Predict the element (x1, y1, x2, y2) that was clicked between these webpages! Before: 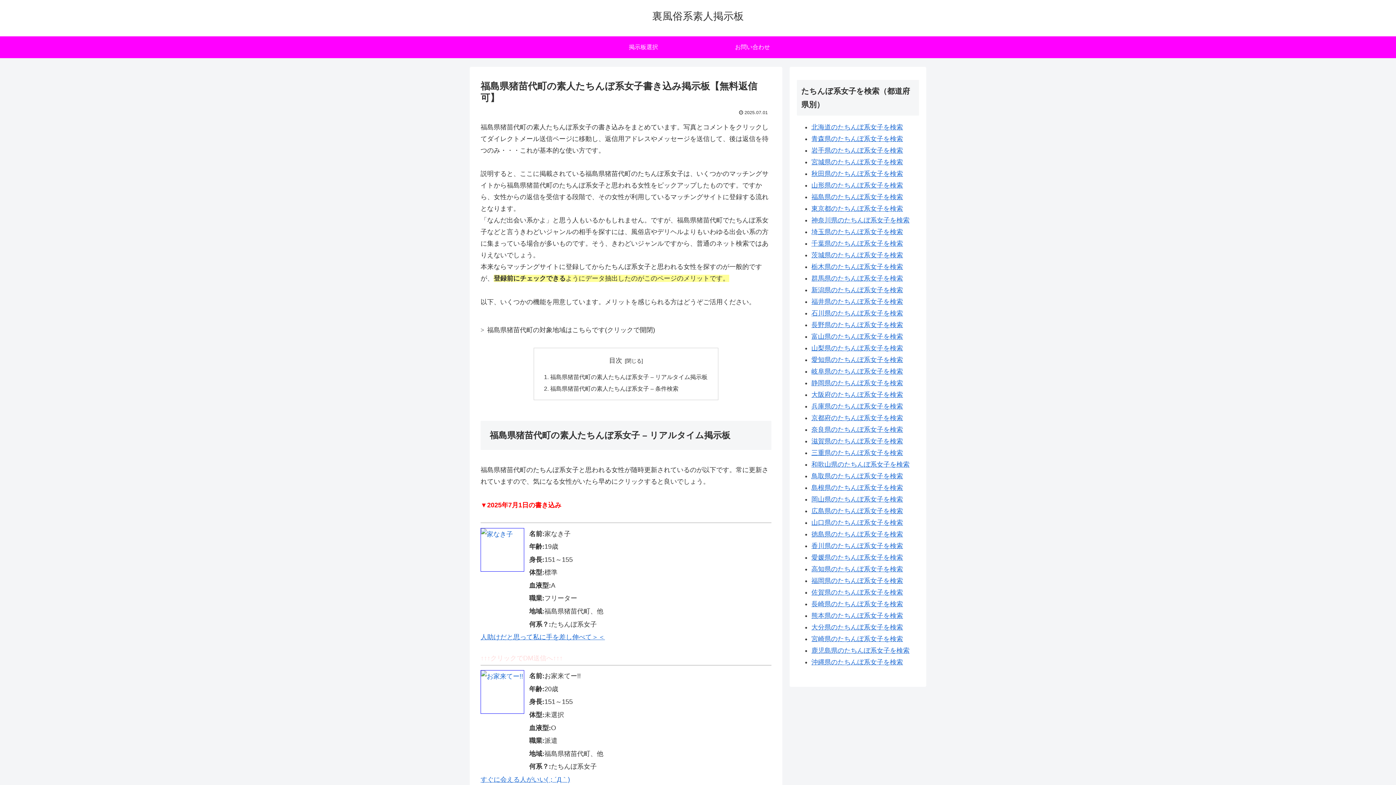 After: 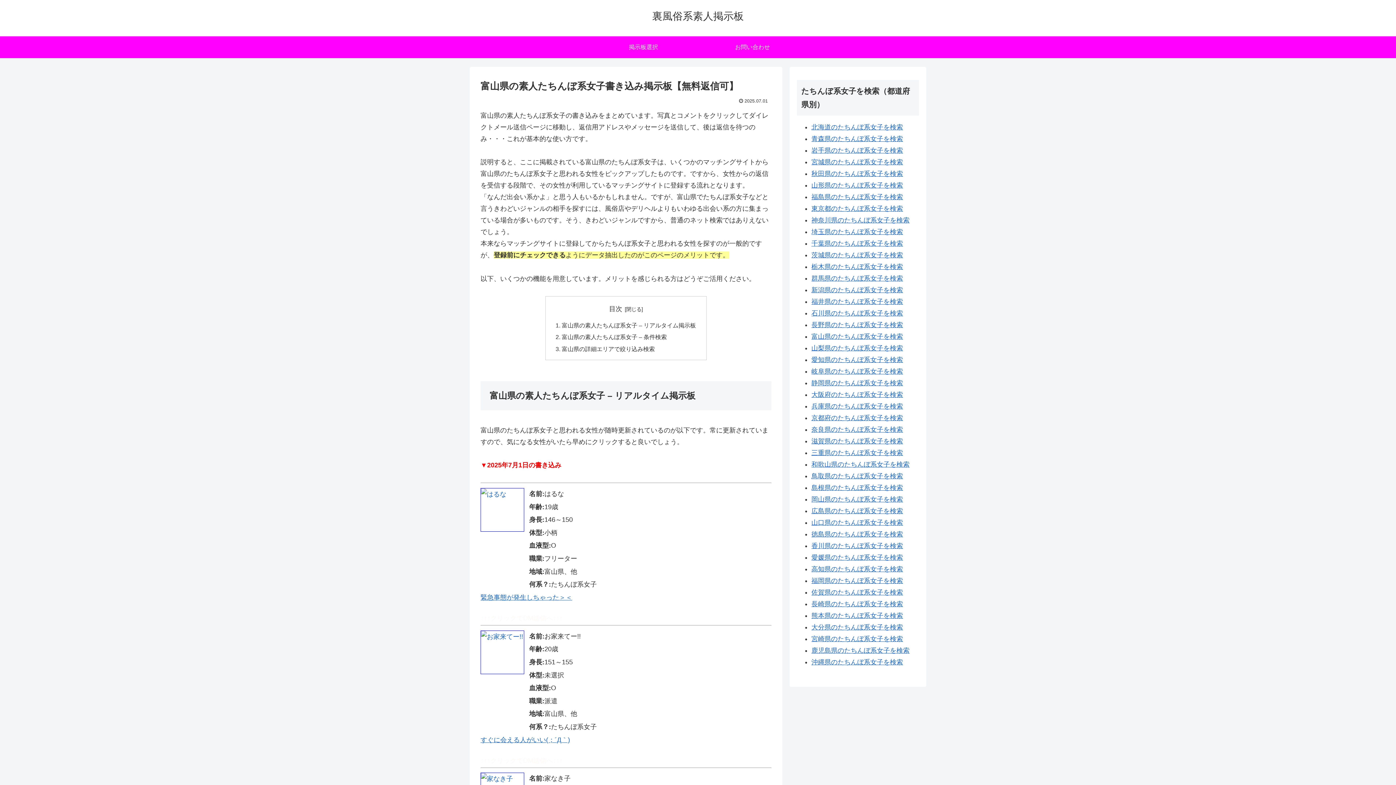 Action: label: 富山県のたちんぼ系女子を検索 bbox: (811, 333, 903, 340)